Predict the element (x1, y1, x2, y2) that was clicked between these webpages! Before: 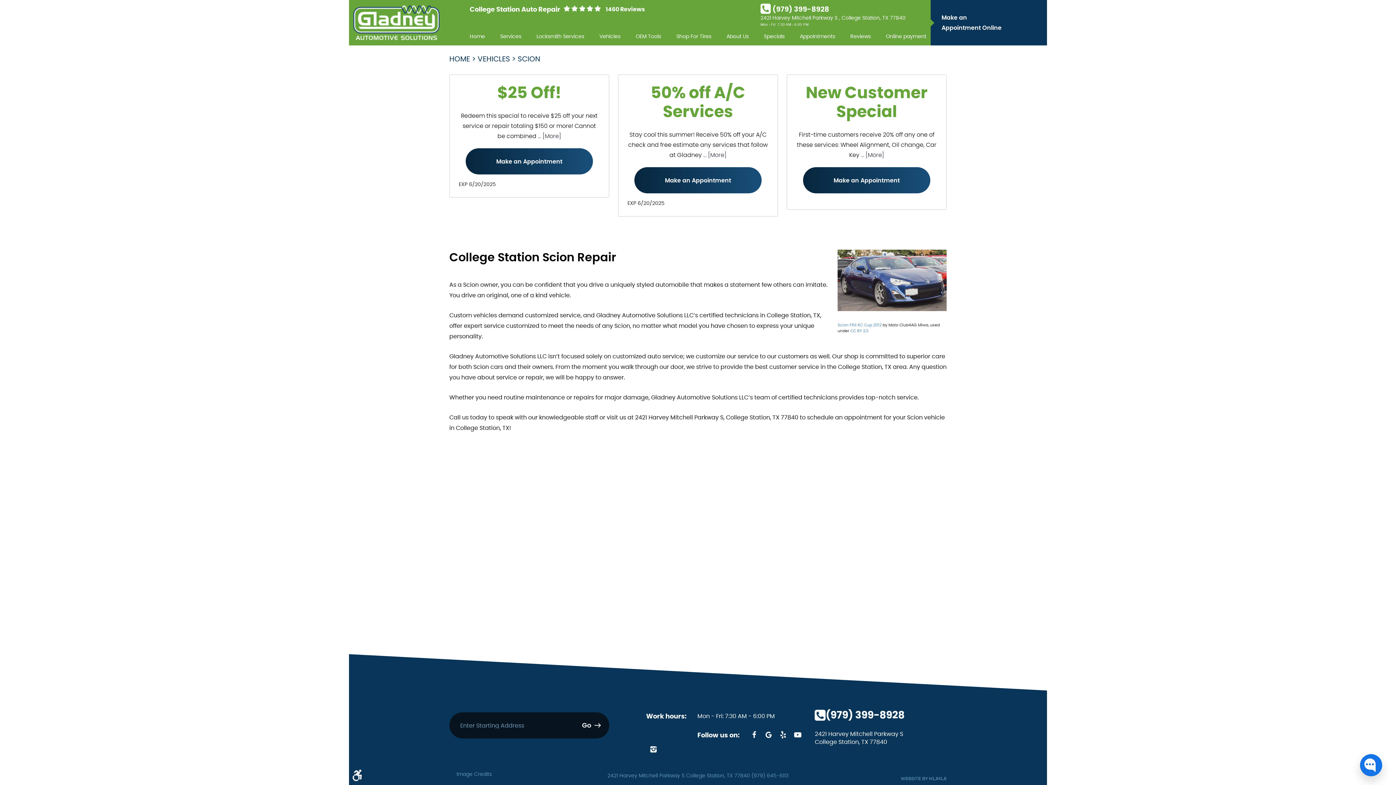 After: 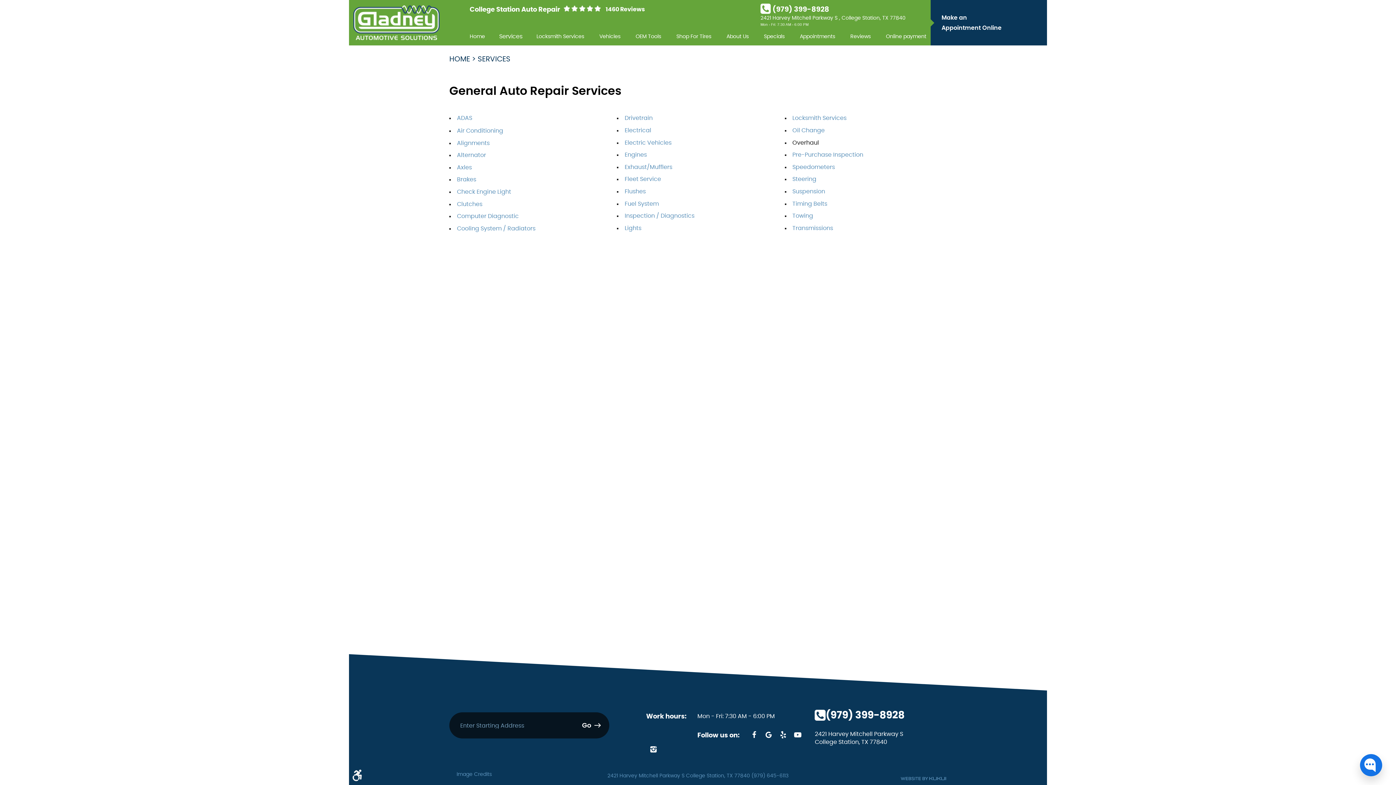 Action: label: Services bbox: (500, 33, 521, 39)